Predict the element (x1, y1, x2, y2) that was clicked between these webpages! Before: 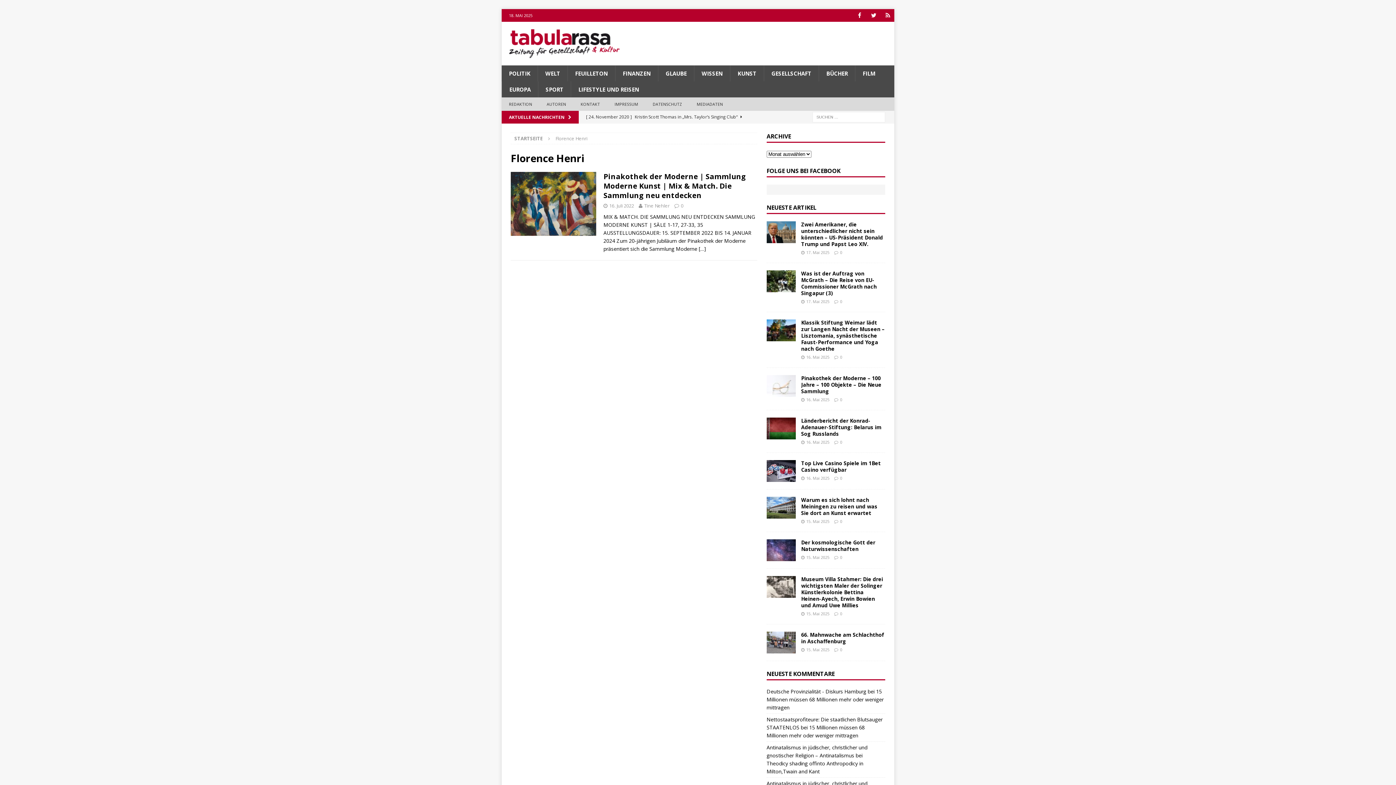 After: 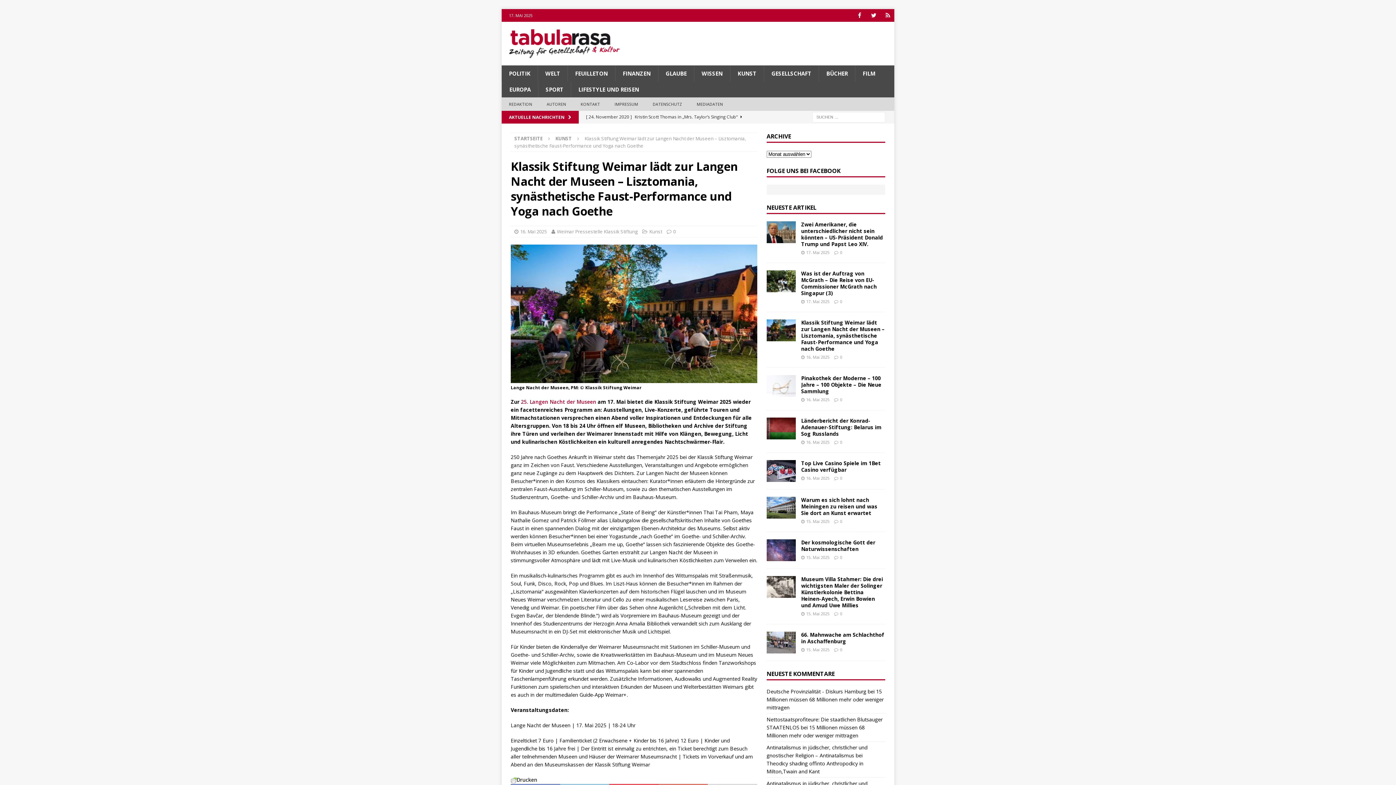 Action: label: Klassik Stiftung Weimar lädt zur Langen Nacht der Museen – Lisztomania, synästhetische Faust-Performance und Yoga nach Goethe bbox: (801, 319, 885, 352)